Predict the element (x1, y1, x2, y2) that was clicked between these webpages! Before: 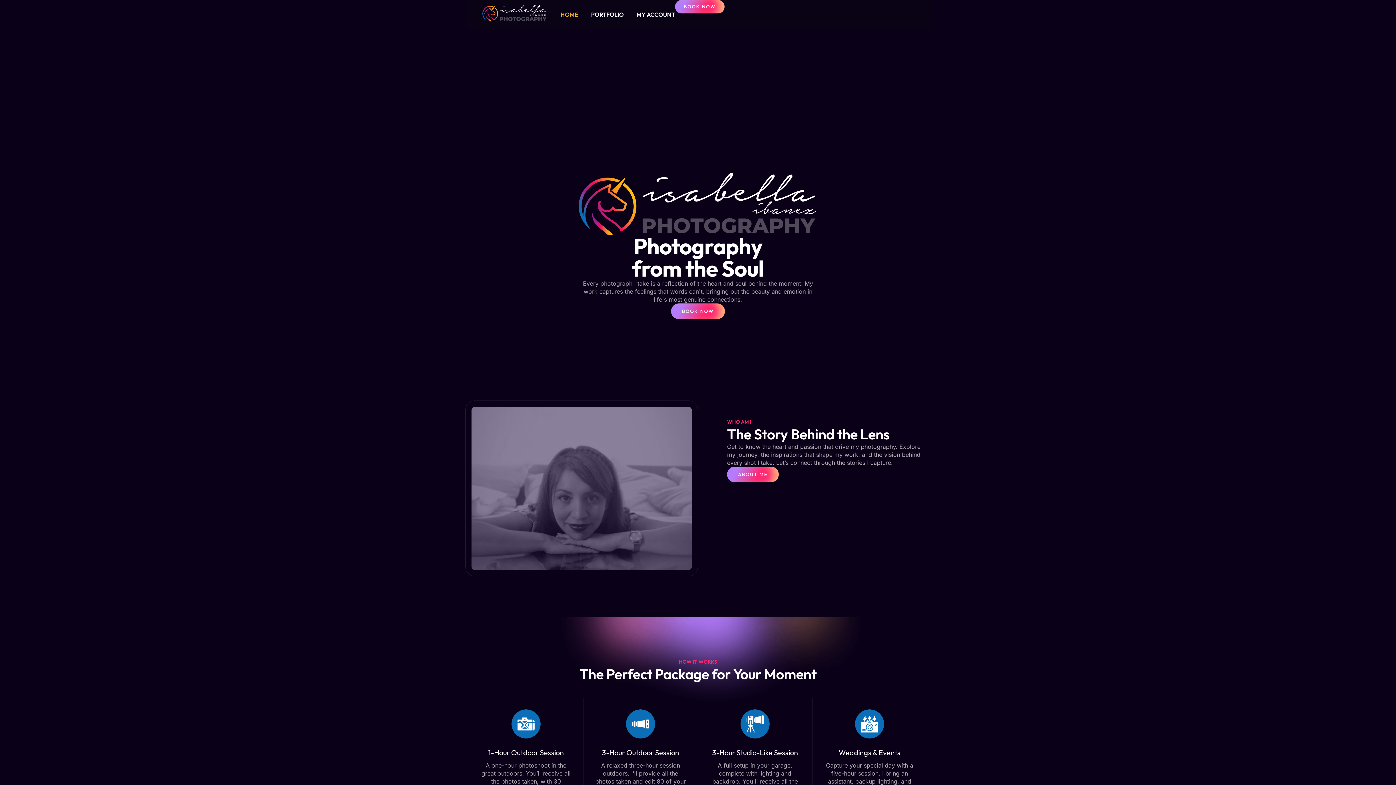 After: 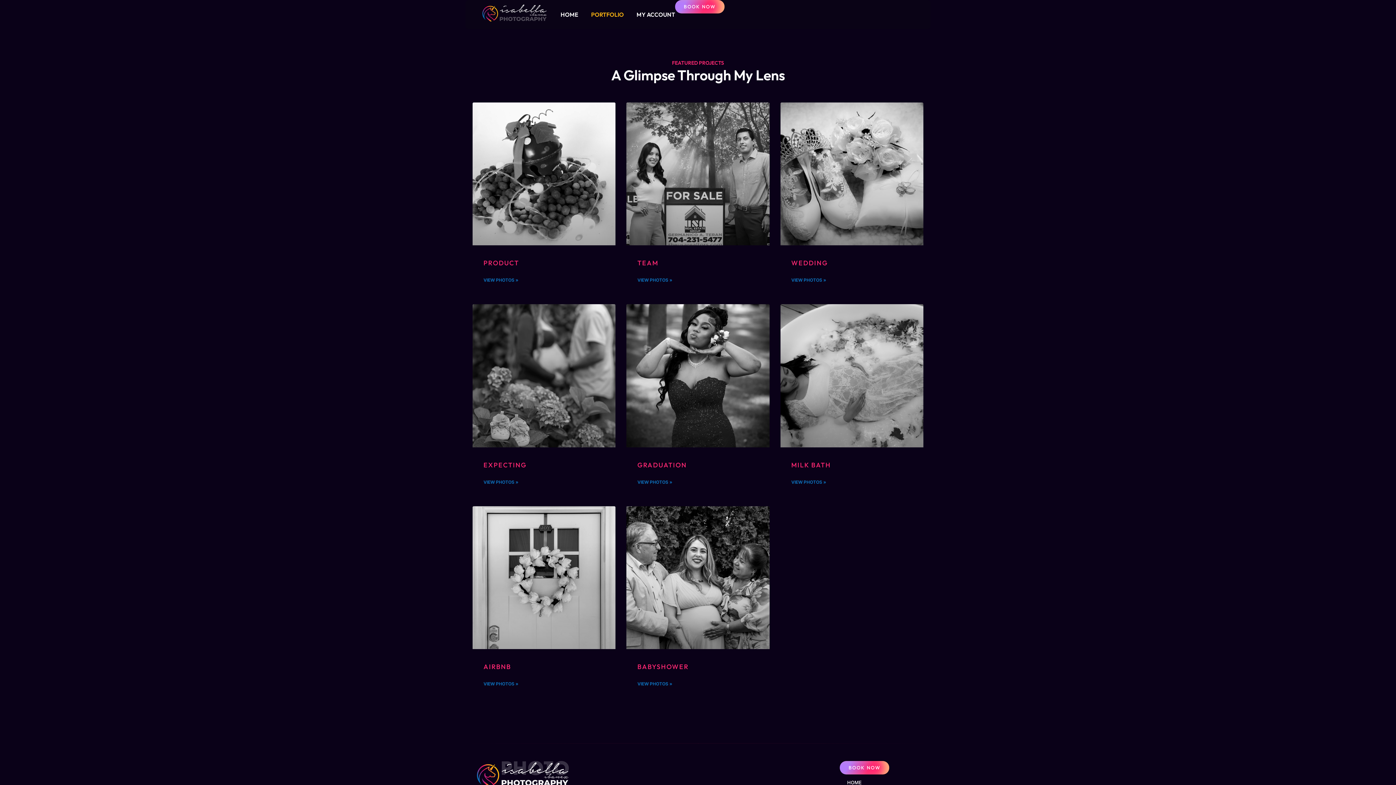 Action: label: PORTFOLIO bbox: (591, 0, 624, 29)